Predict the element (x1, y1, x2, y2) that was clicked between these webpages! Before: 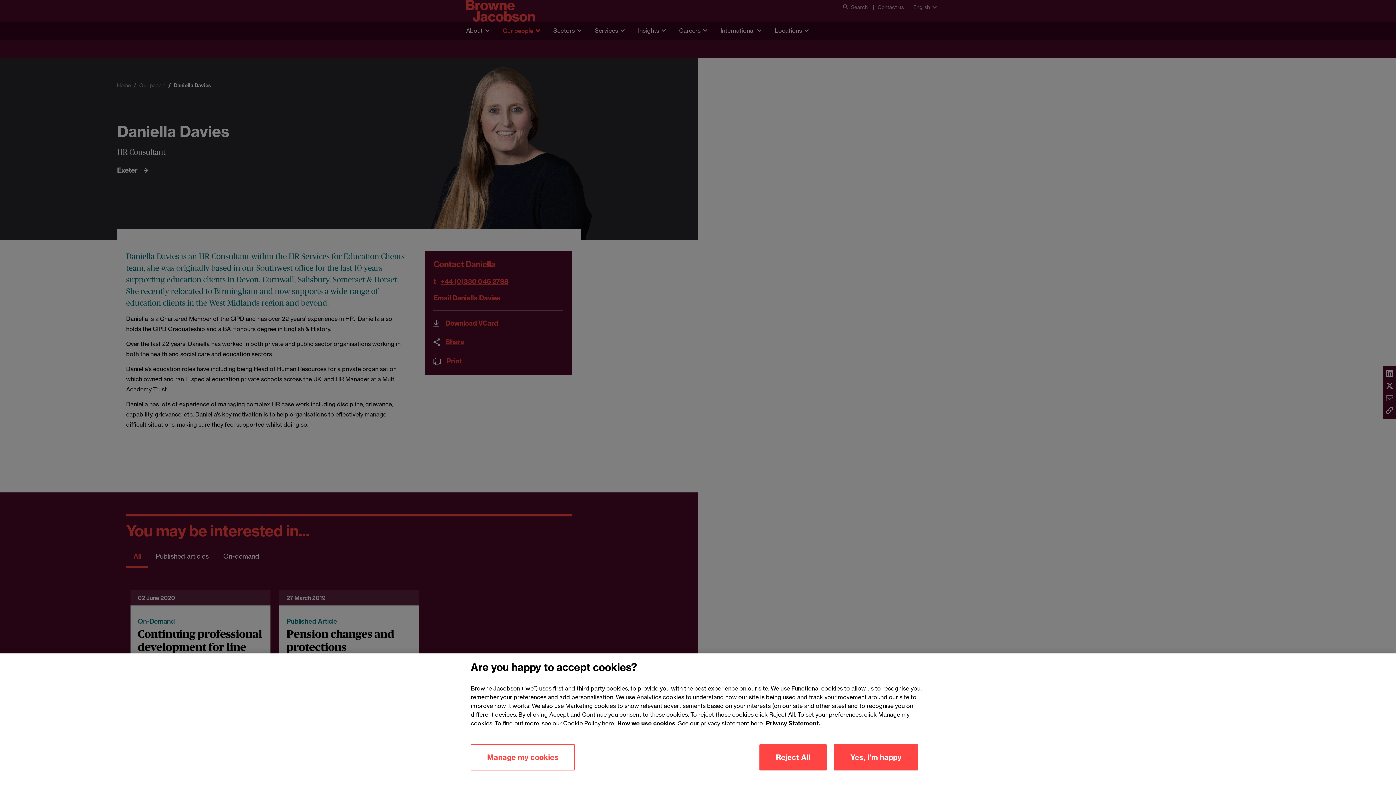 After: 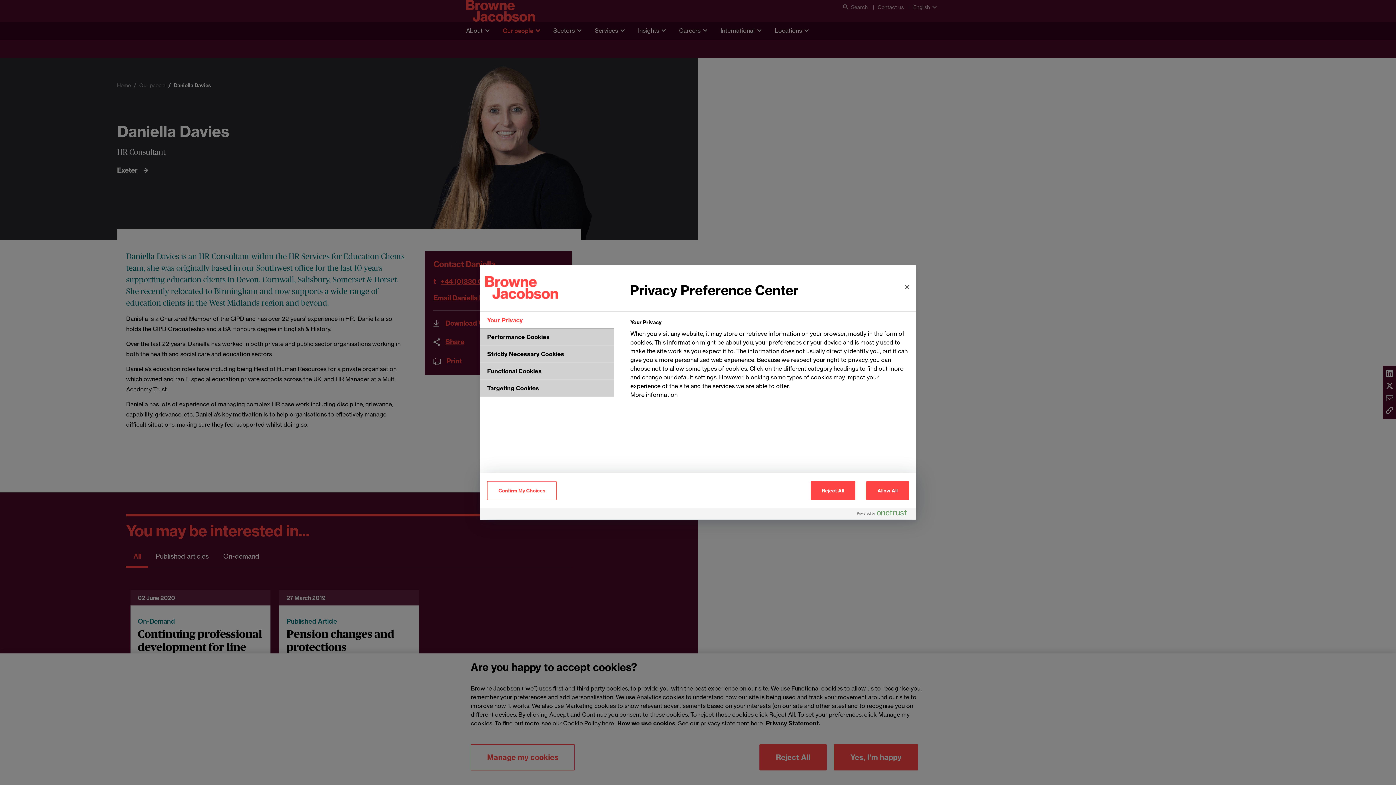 Action: bbox: (470, 744, 575, 770) label: Manage my cookies